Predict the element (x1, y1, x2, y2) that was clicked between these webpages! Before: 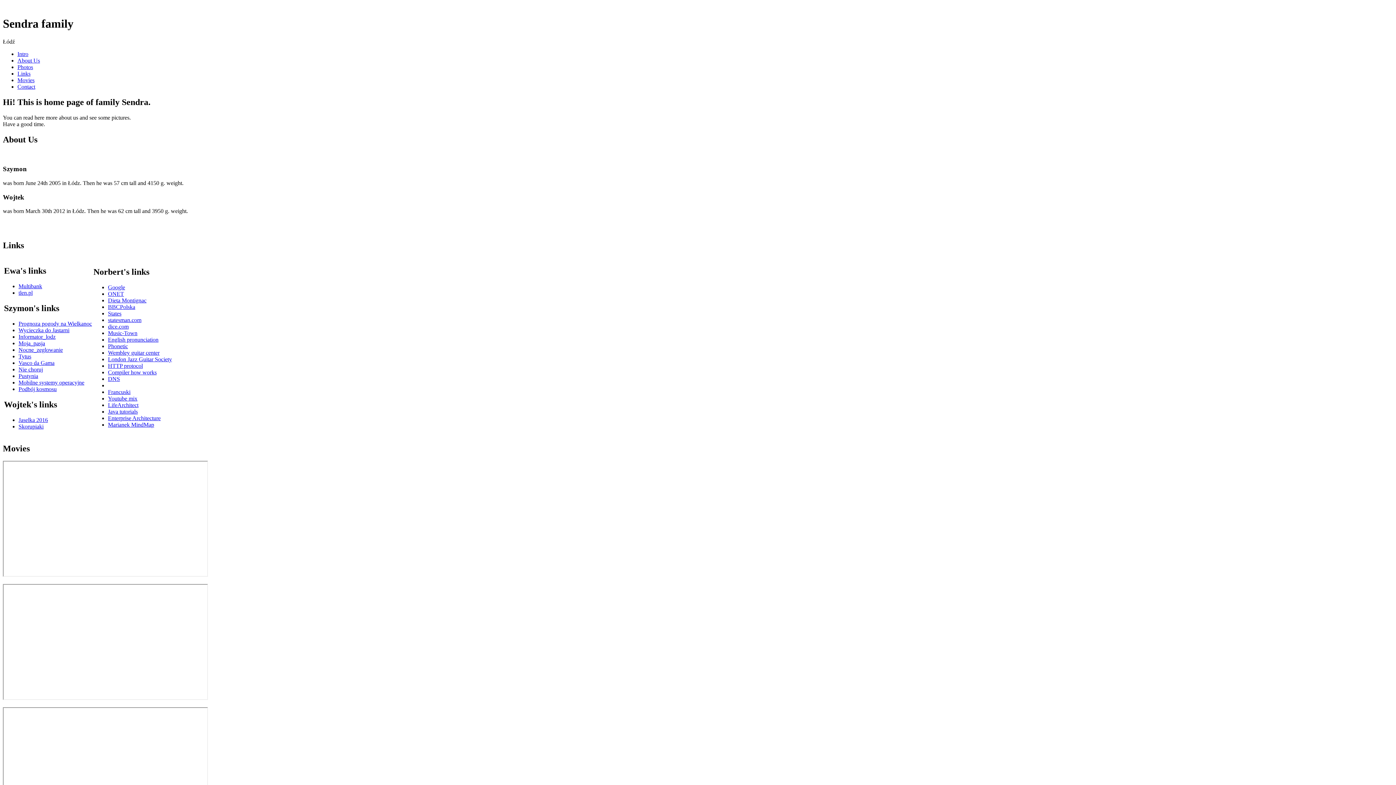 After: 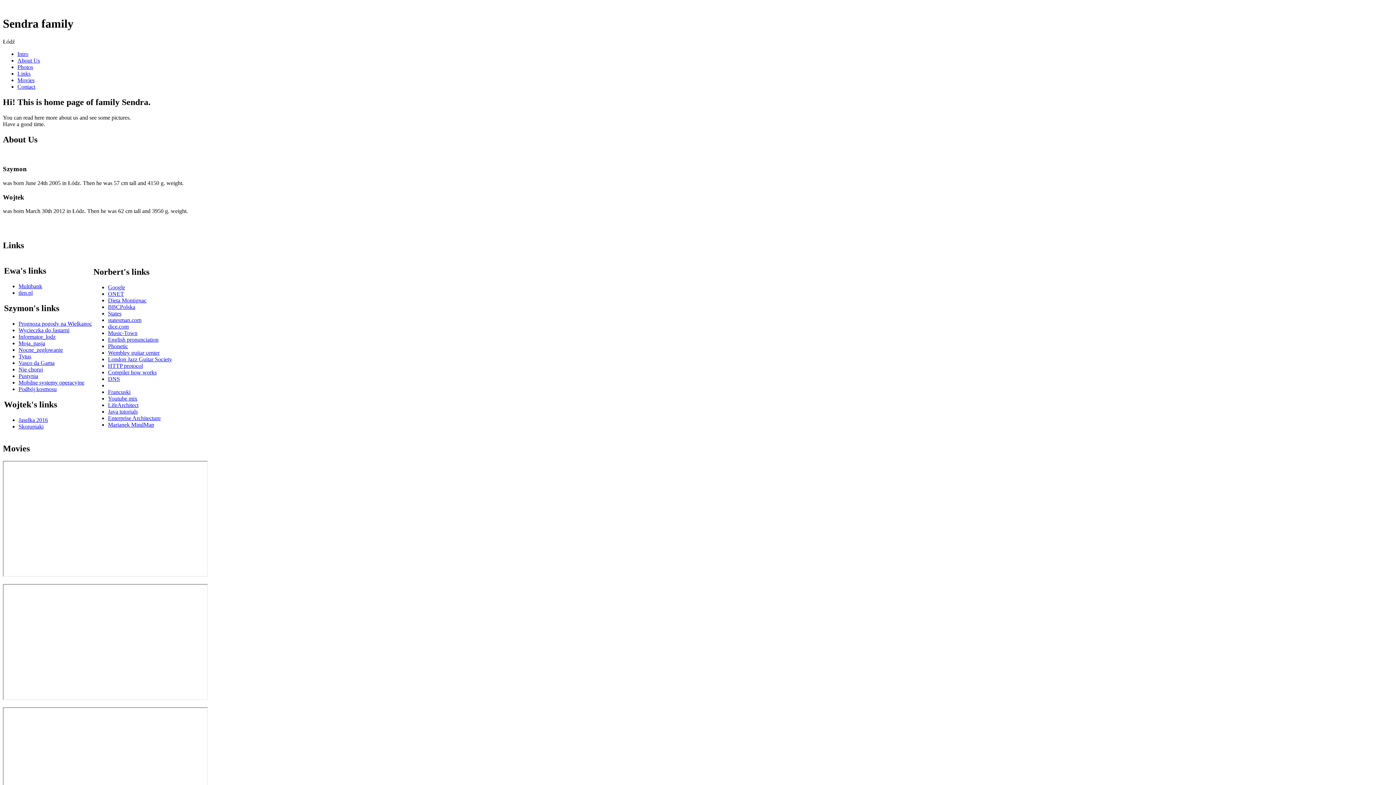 Action: label: Compiler how works bbox: (108, 369, 156, 375)